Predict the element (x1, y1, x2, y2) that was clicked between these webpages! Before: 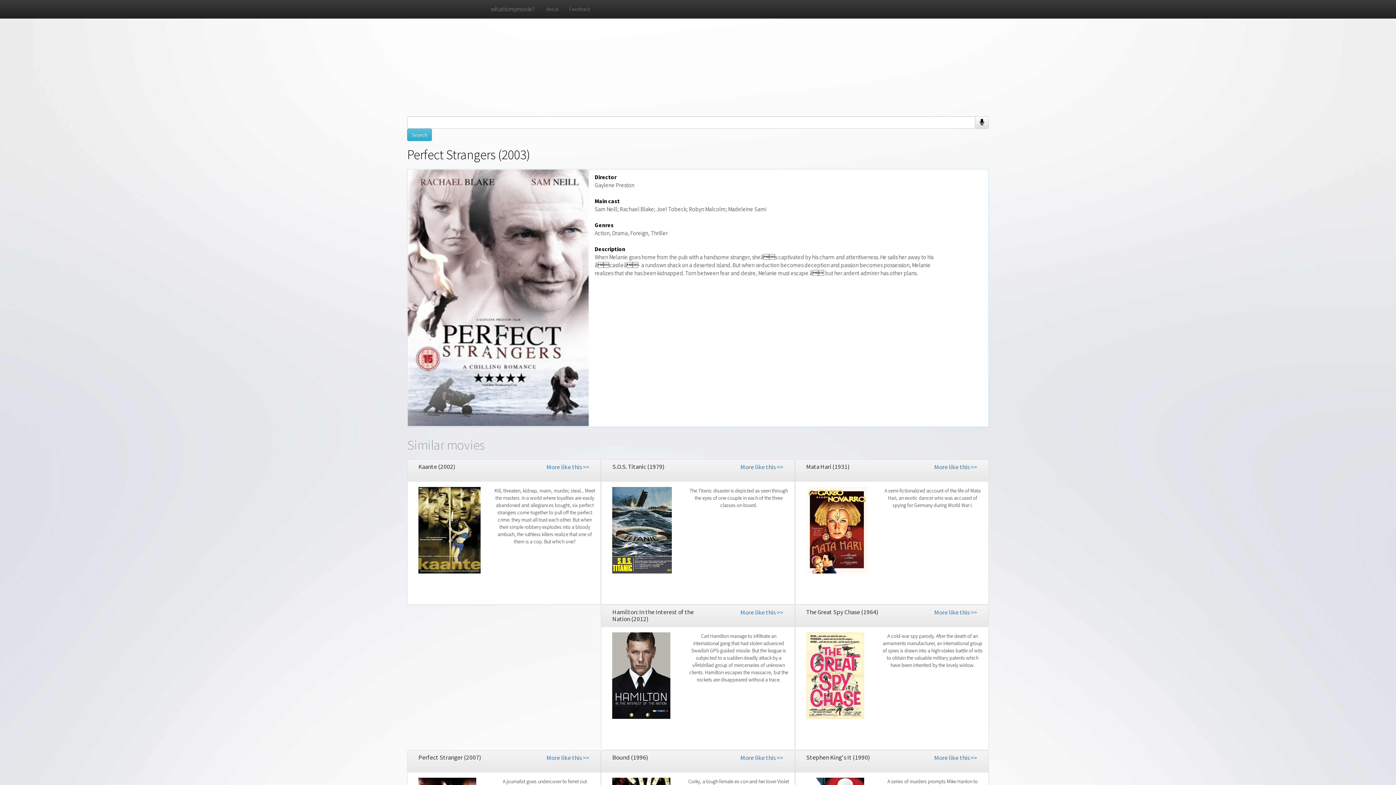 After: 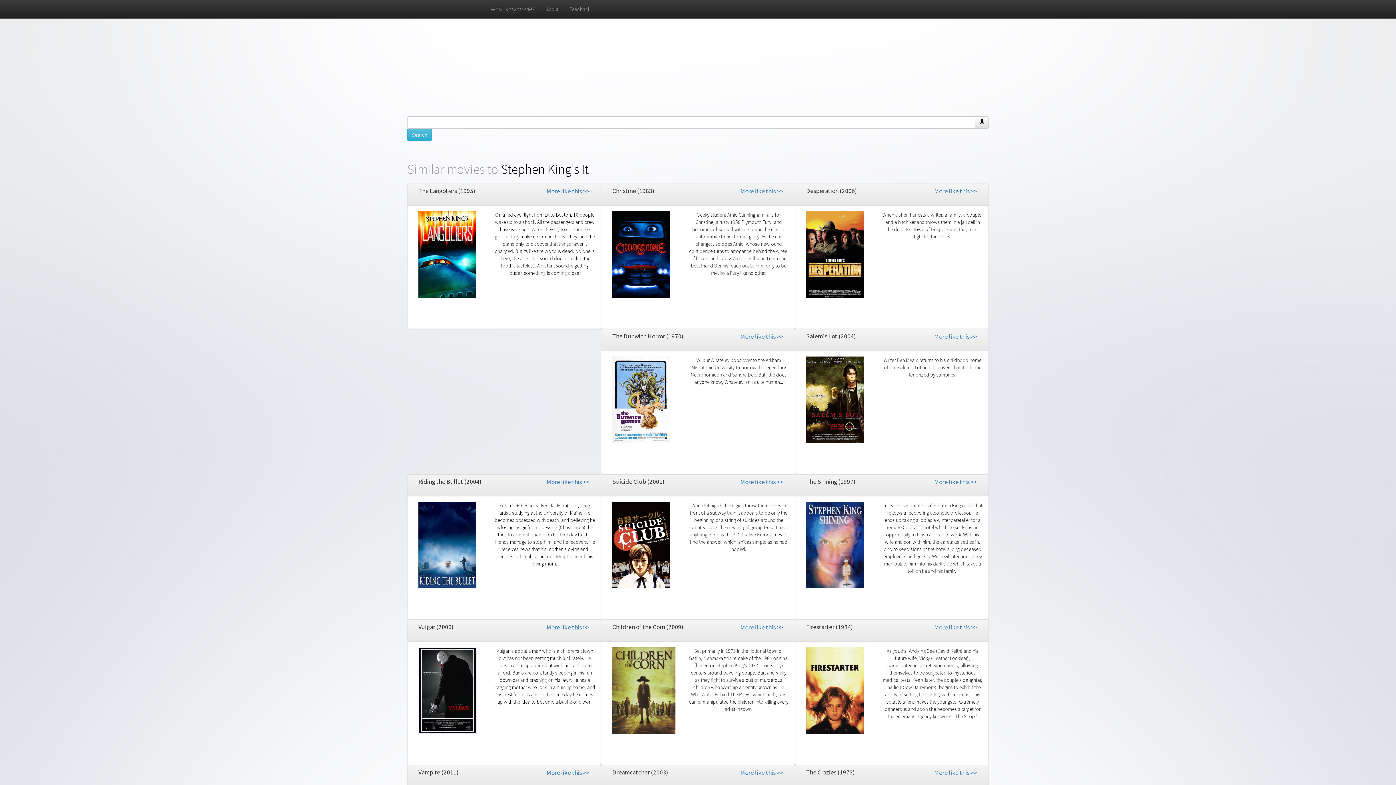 Action: label: More like this >> bbox: (934, 754, 977, 762)